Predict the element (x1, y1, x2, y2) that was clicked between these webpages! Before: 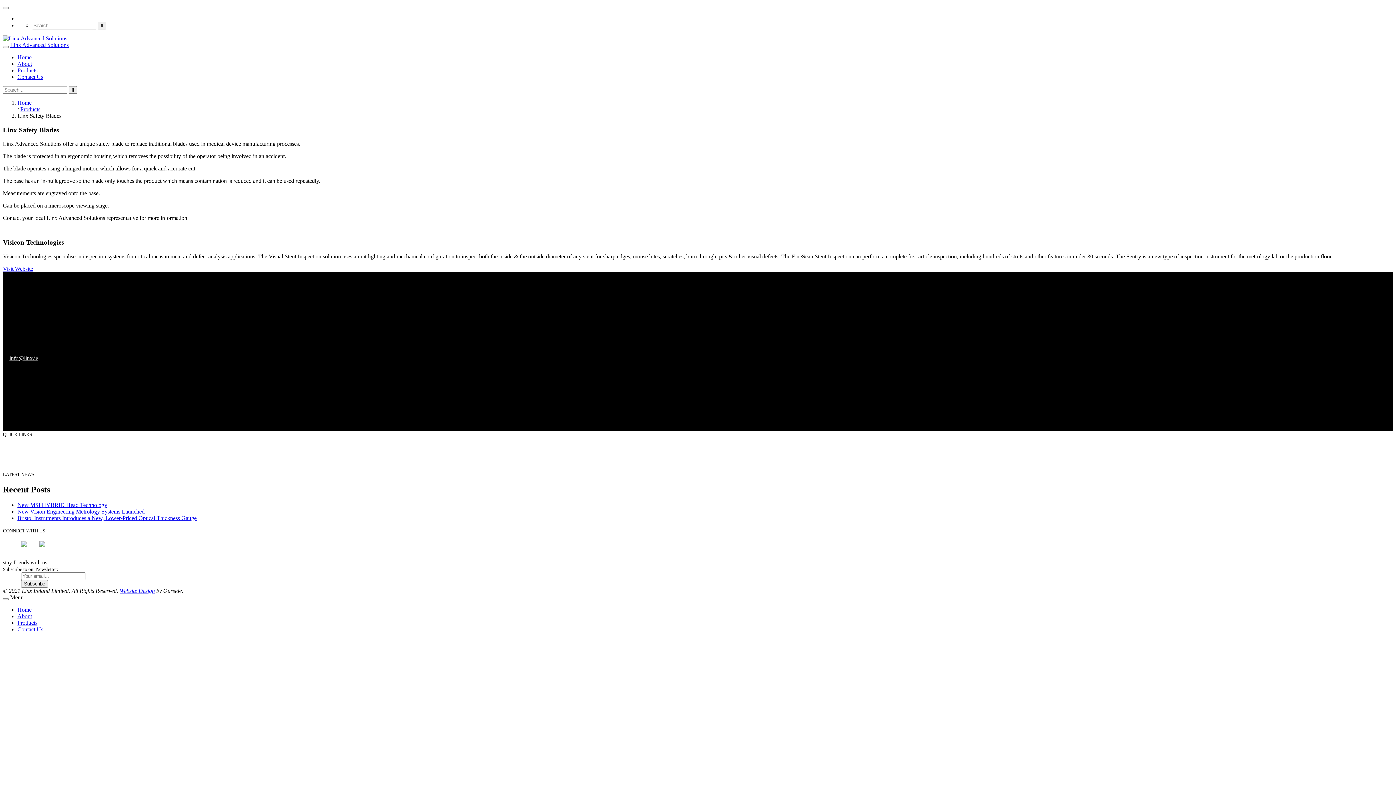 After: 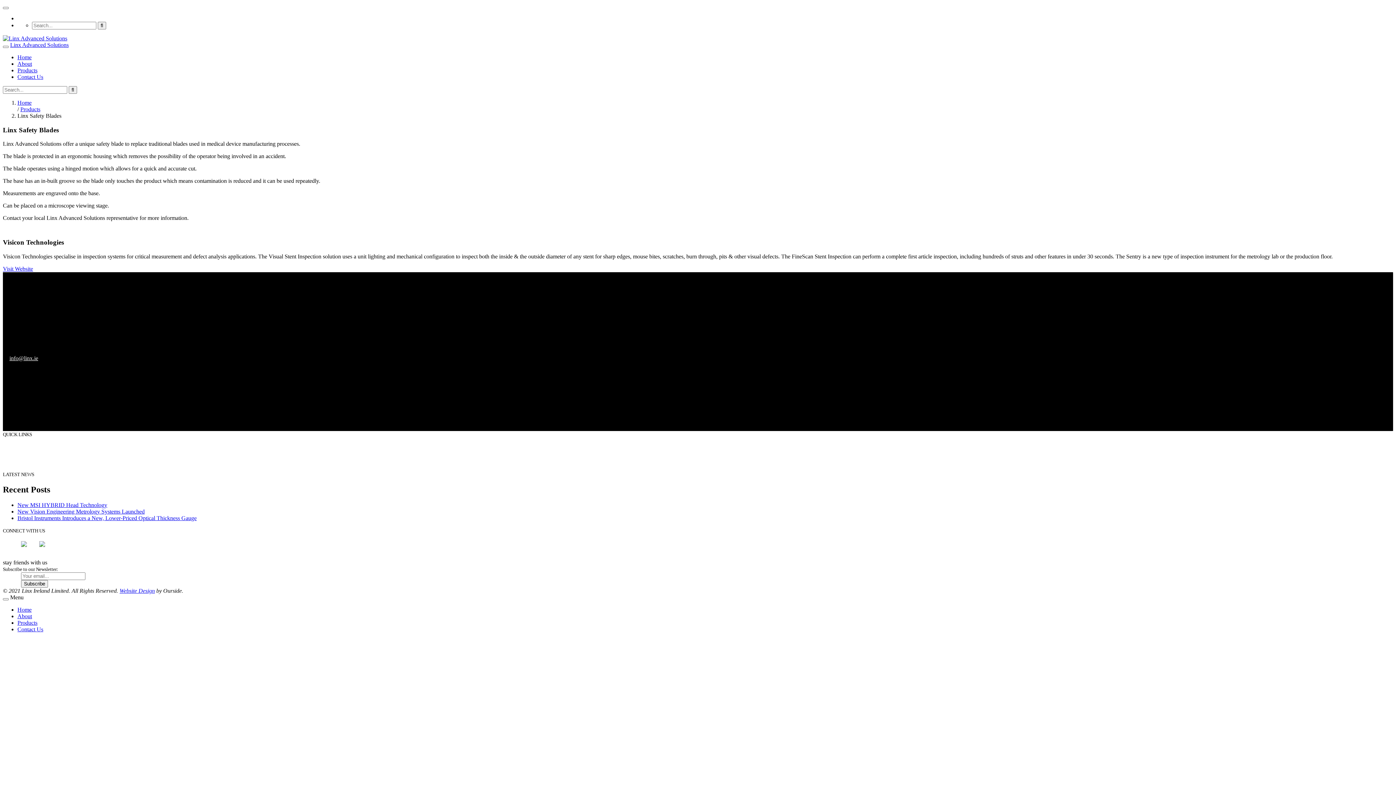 Action: bbox: (33, 542, 50, 548)